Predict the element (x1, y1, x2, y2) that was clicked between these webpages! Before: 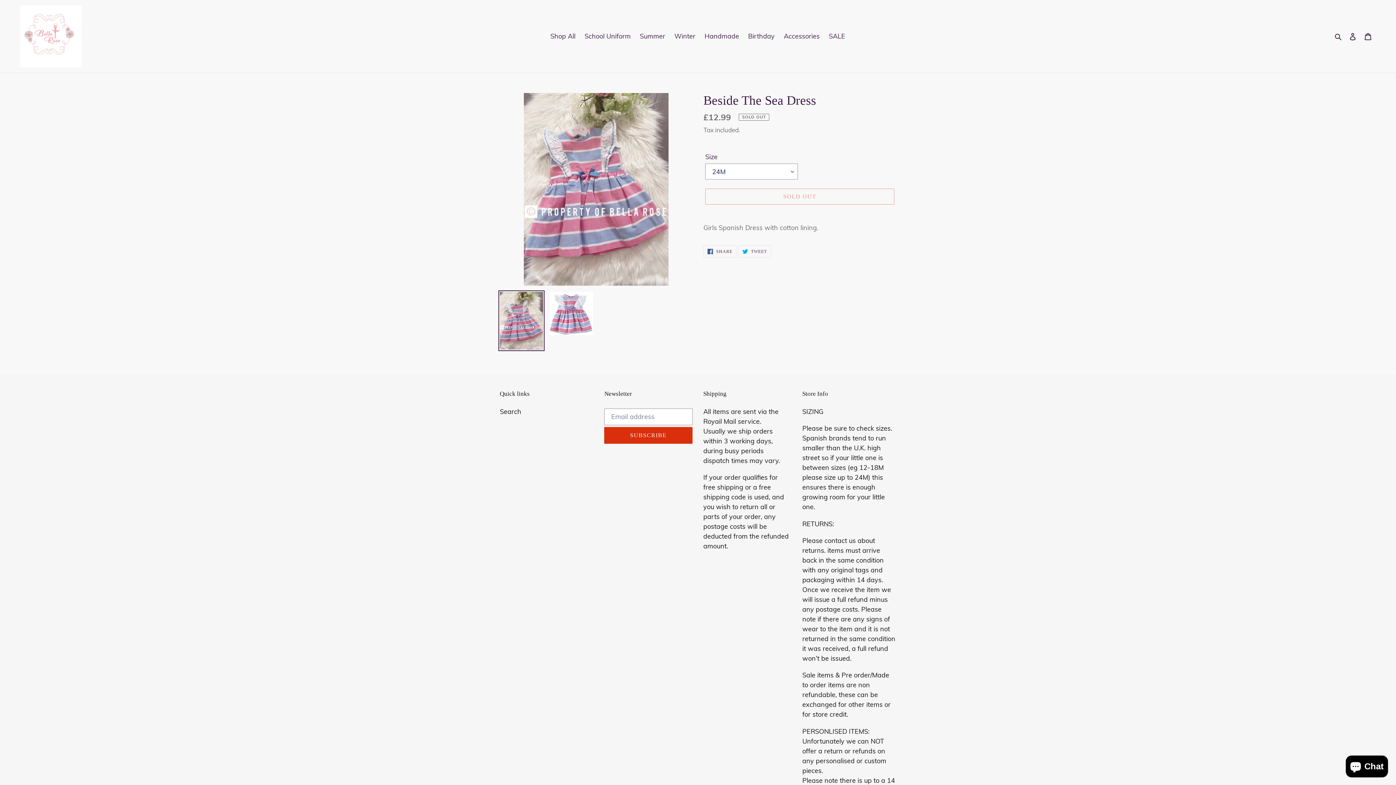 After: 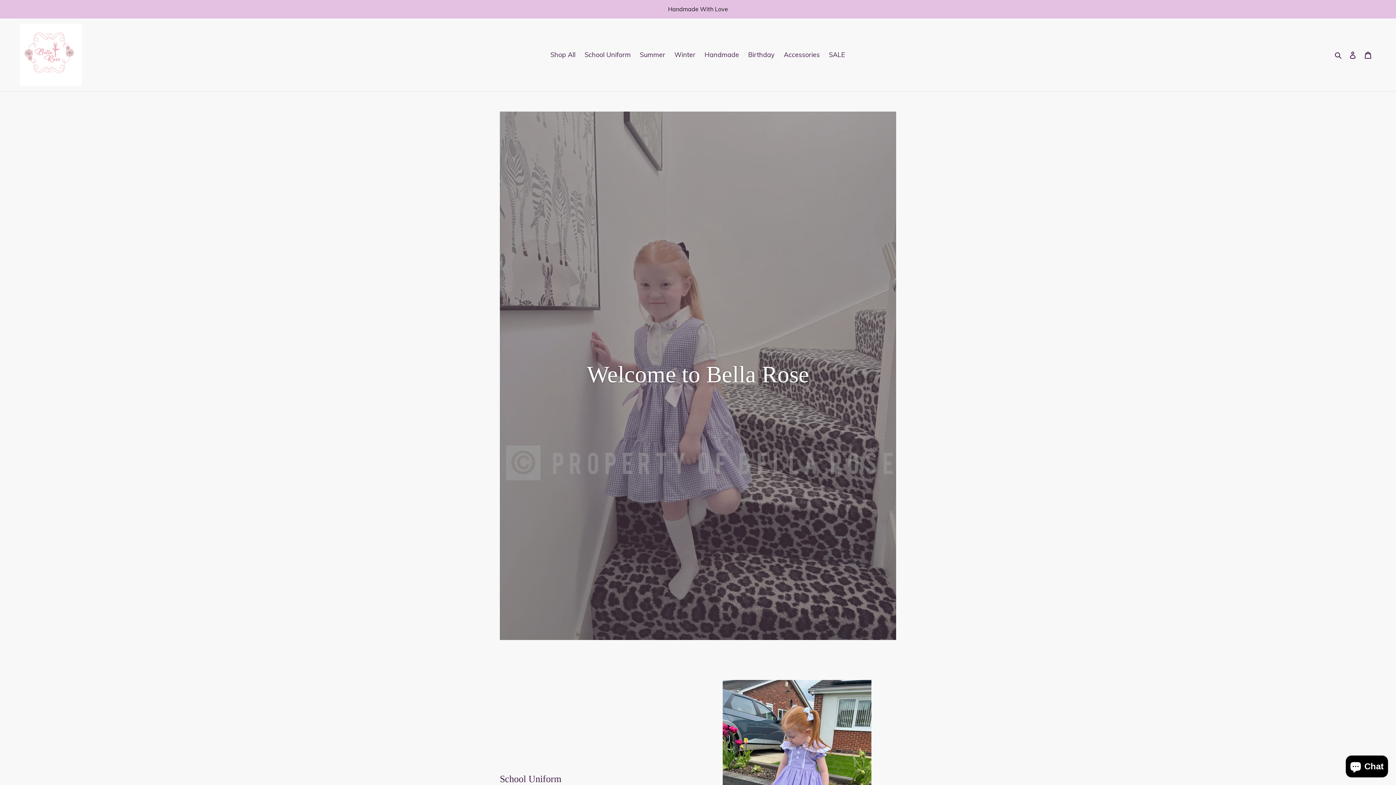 Action: bbox: (20, 5, 81, 67)